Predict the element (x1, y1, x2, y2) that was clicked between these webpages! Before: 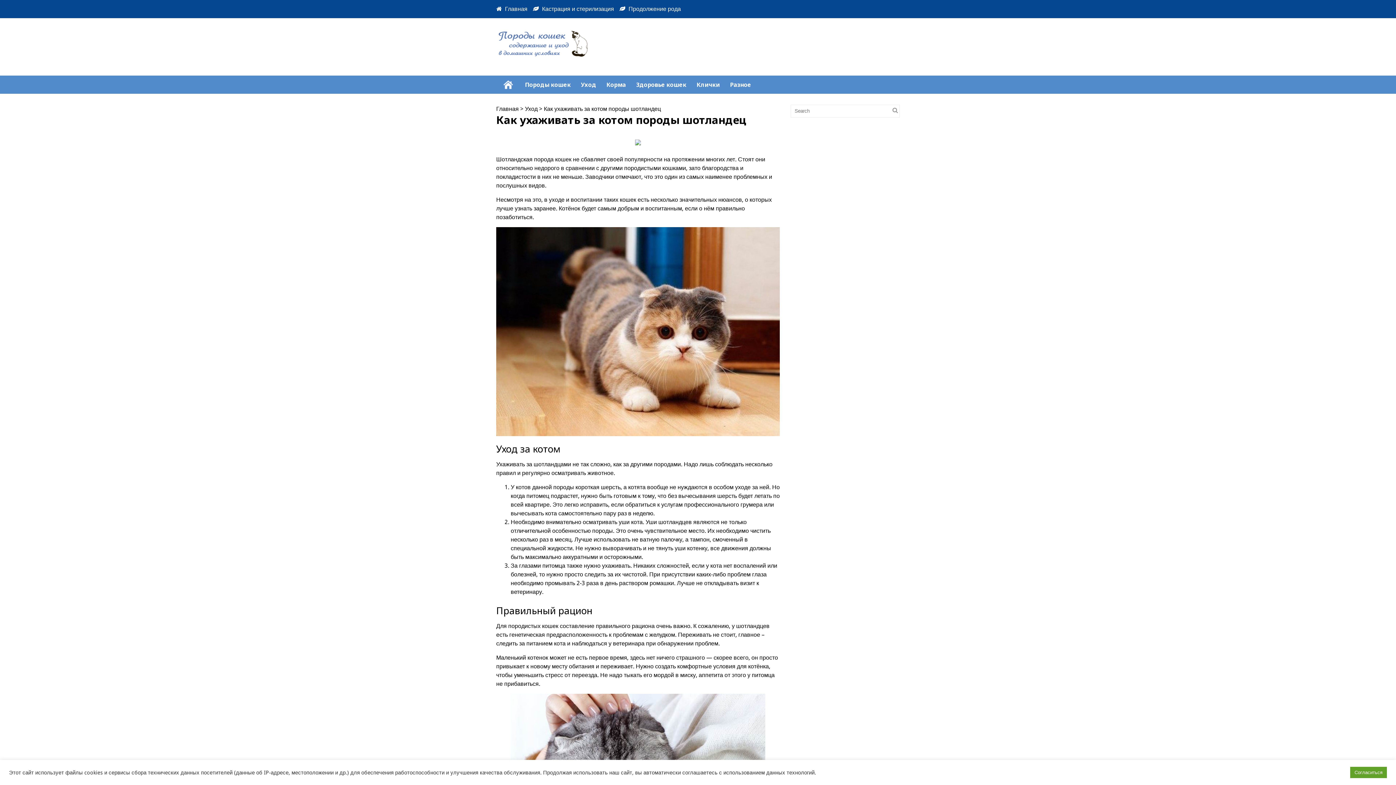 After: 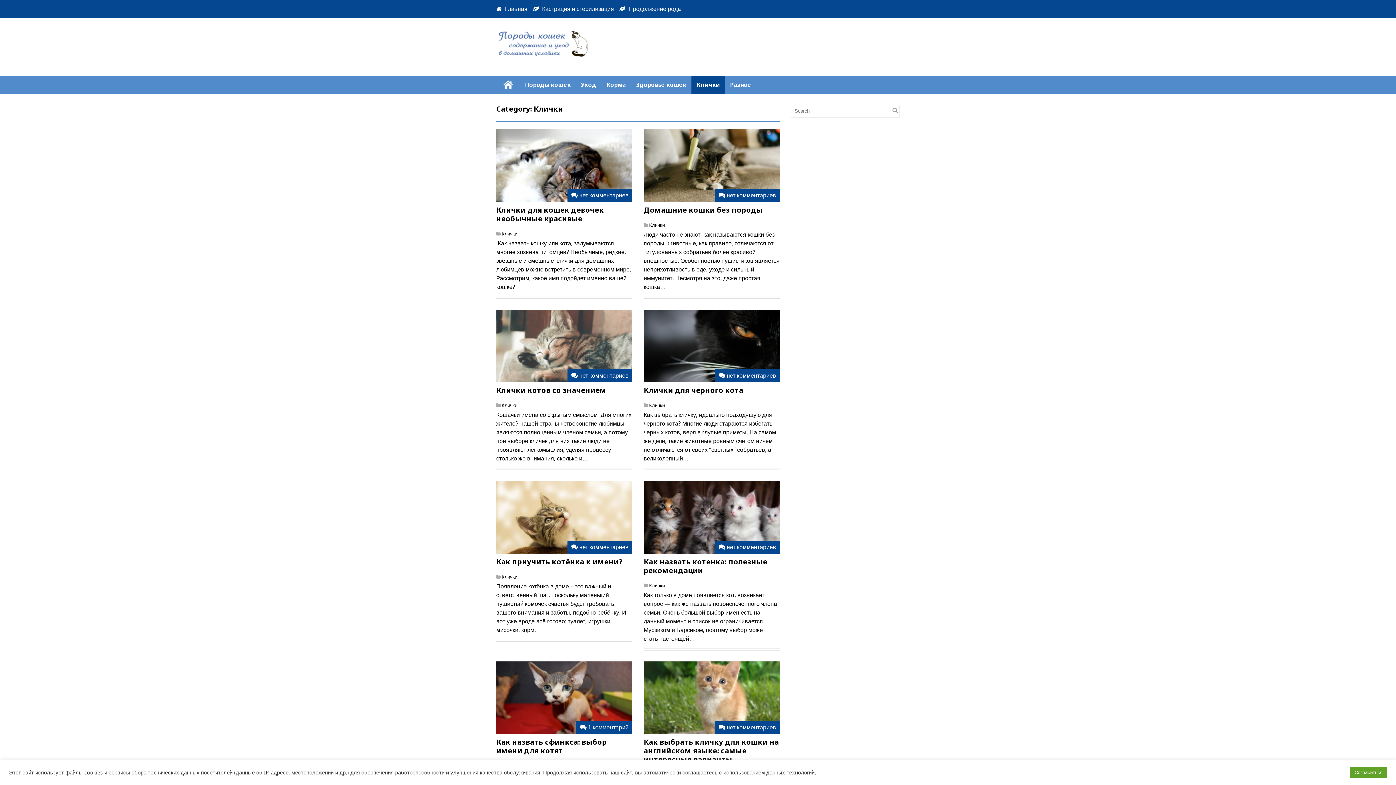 Action: bbox: (691, 75, 725, 93) label: Клички